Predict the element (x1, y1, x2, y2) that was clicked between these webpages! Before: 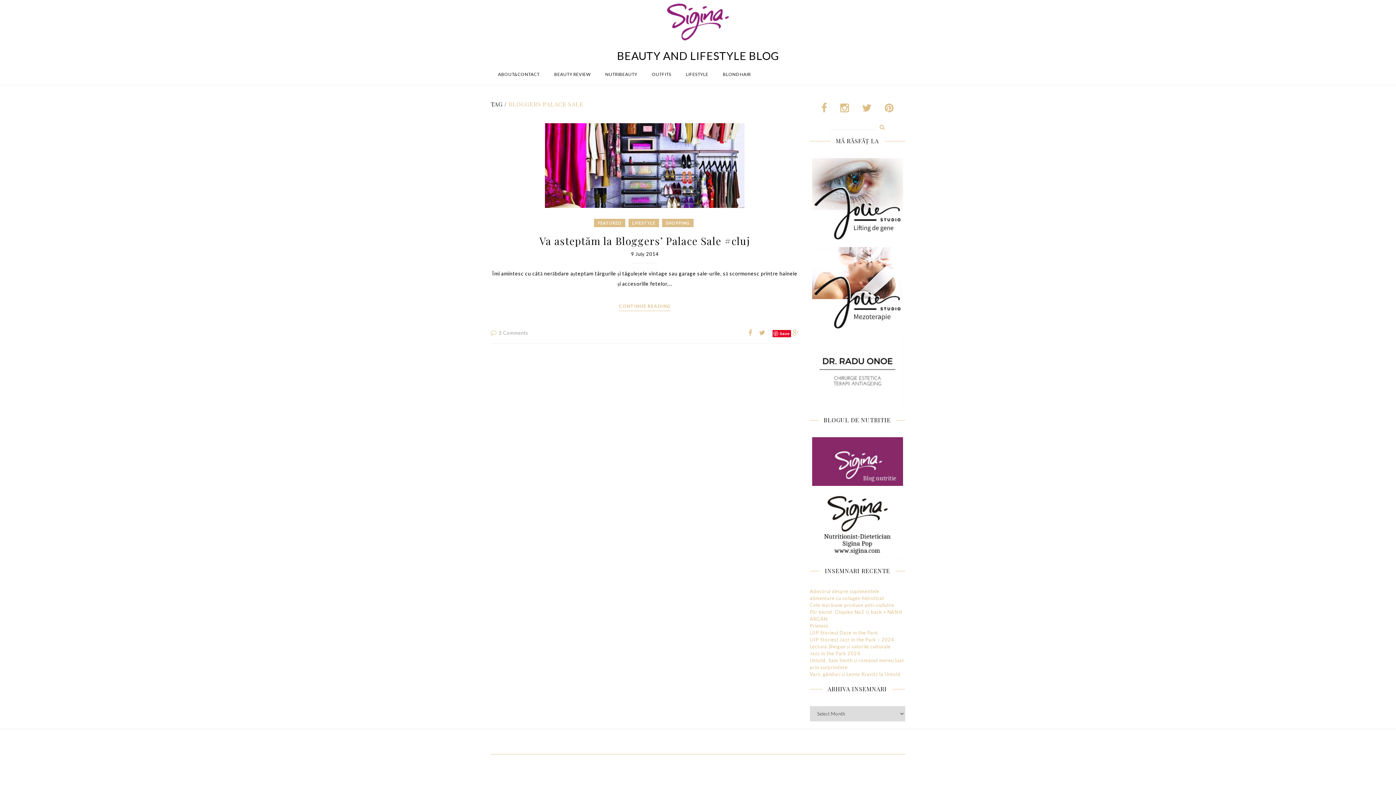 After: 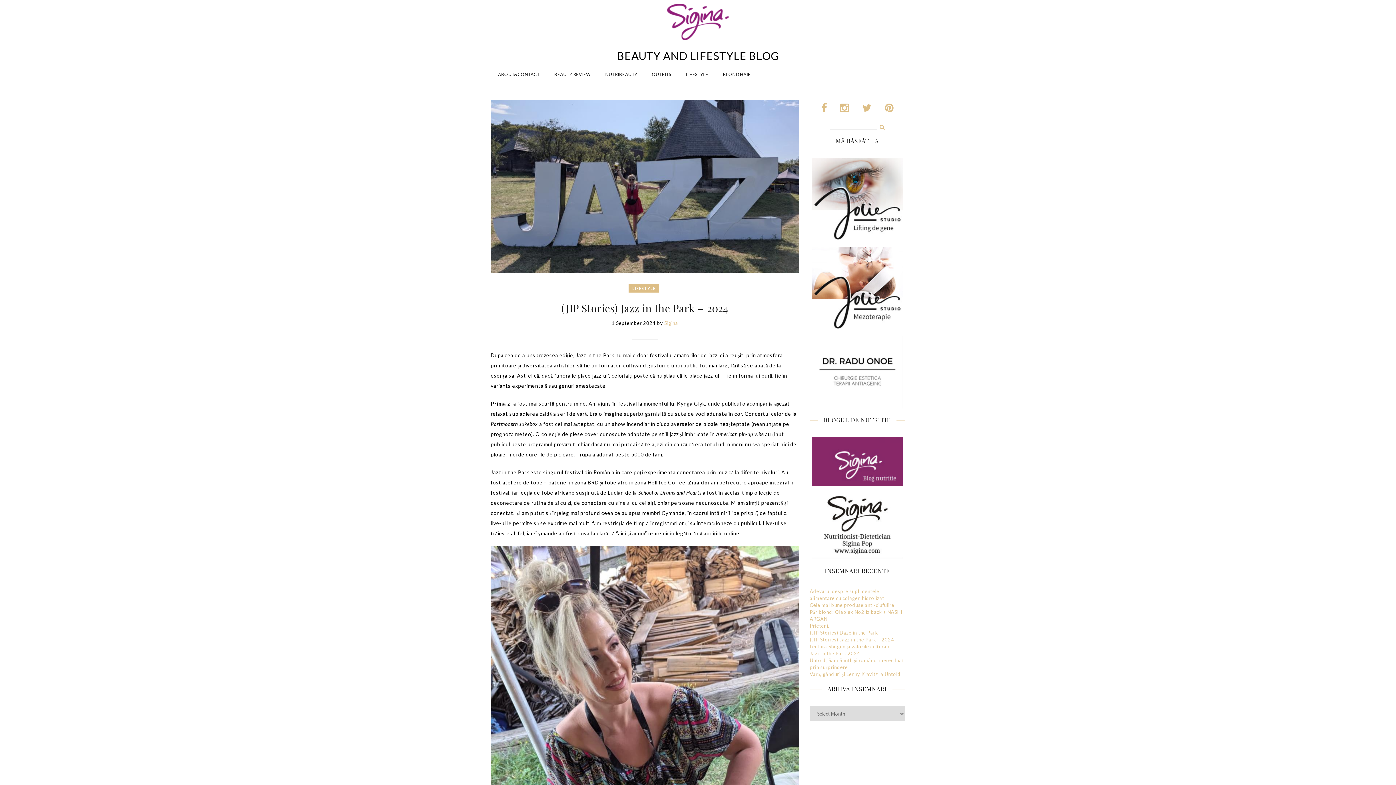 Action: label: (JIP Stories) Jazz in the Park – 2024 bbox: (810, 636, 894, 642)